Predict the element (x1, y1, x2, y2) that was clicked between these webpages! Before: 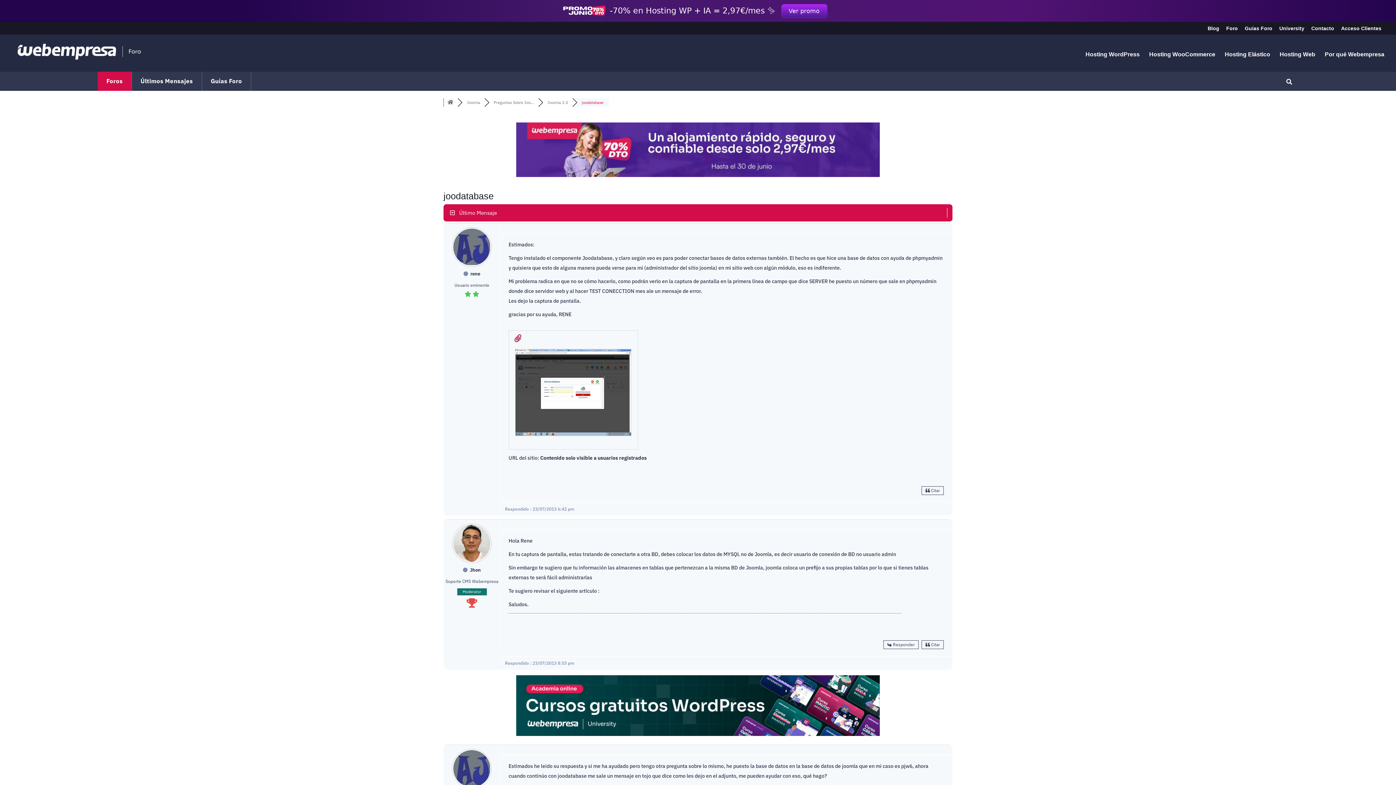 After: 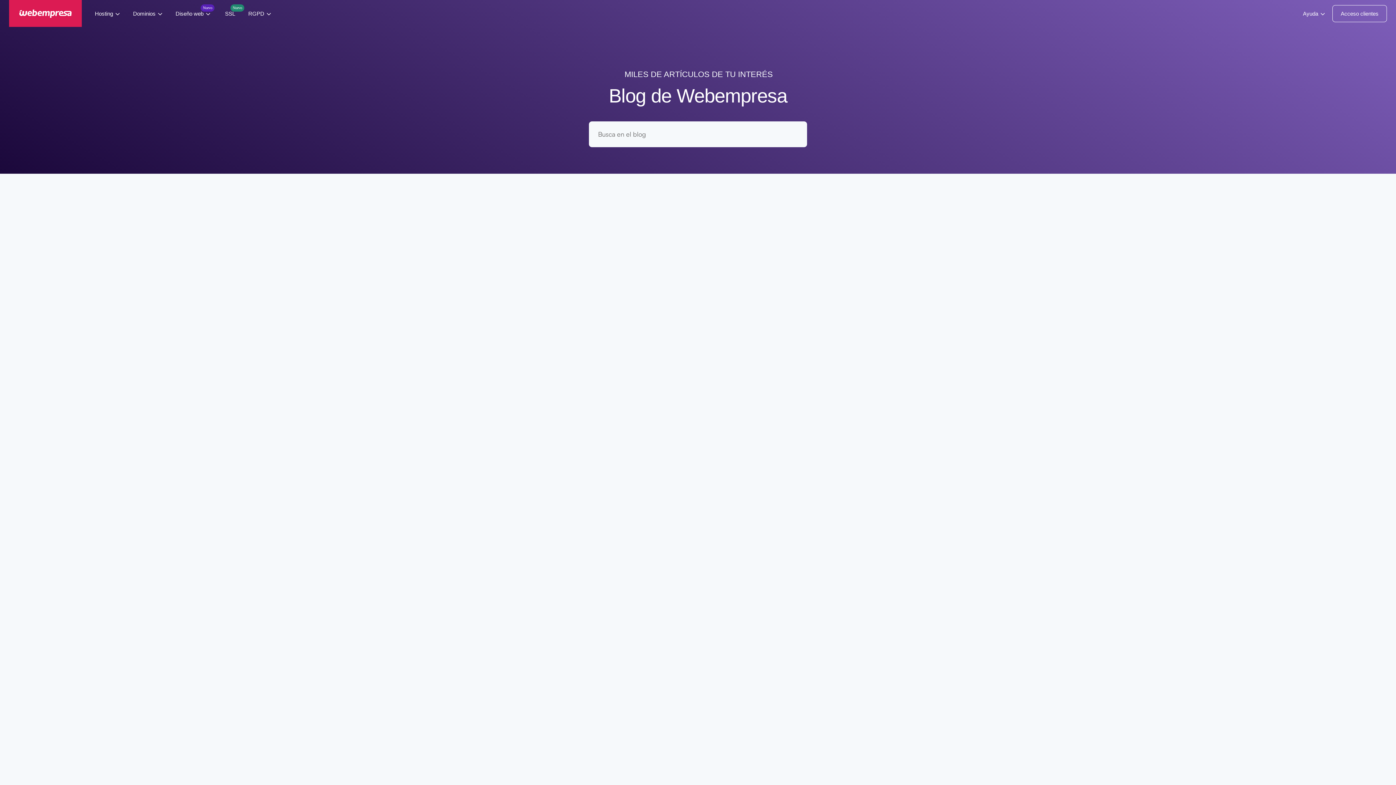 Action: bbox: (1208, 25, 1219, 34) label: Blog